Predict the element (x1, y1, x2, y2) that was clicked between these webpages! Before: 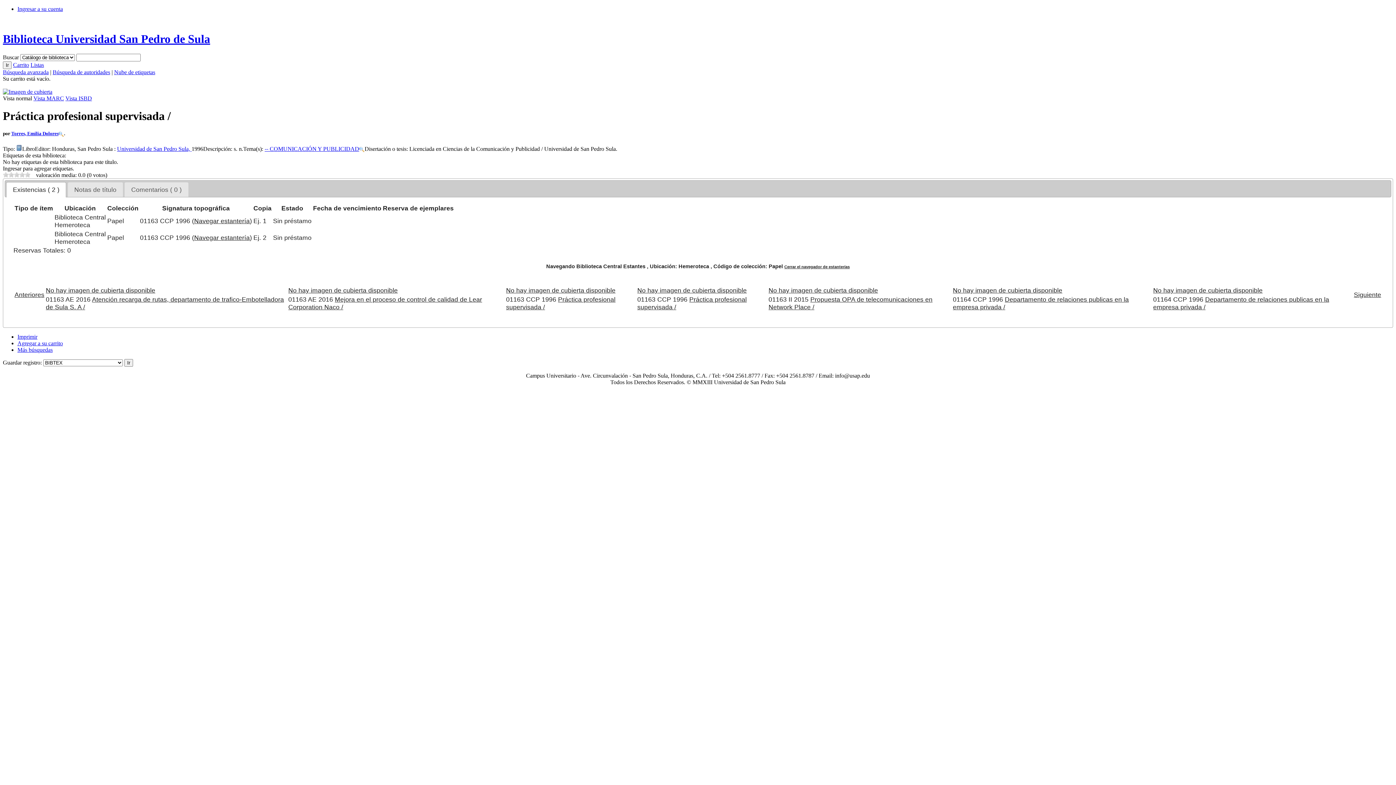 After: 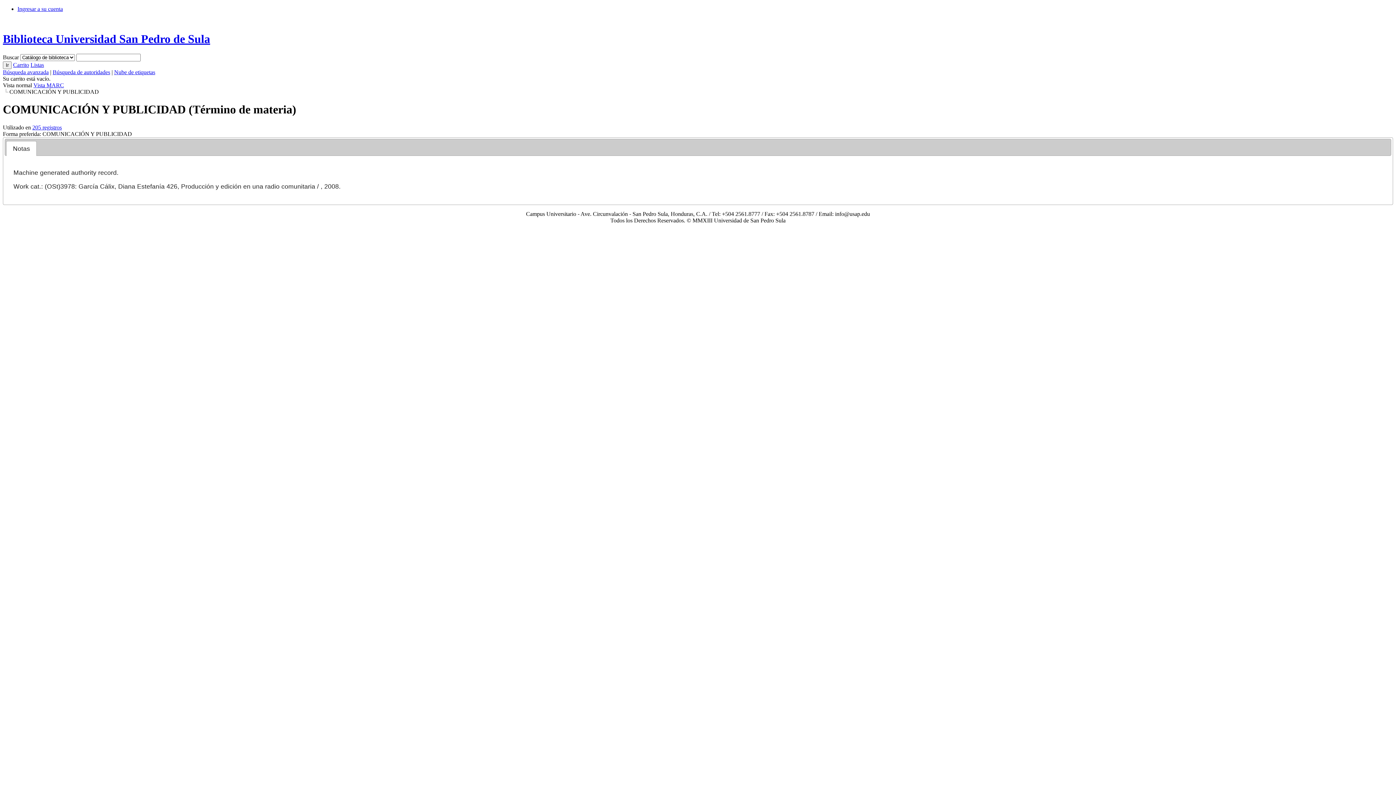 Action: bbox: (359, 145, 364, 152)